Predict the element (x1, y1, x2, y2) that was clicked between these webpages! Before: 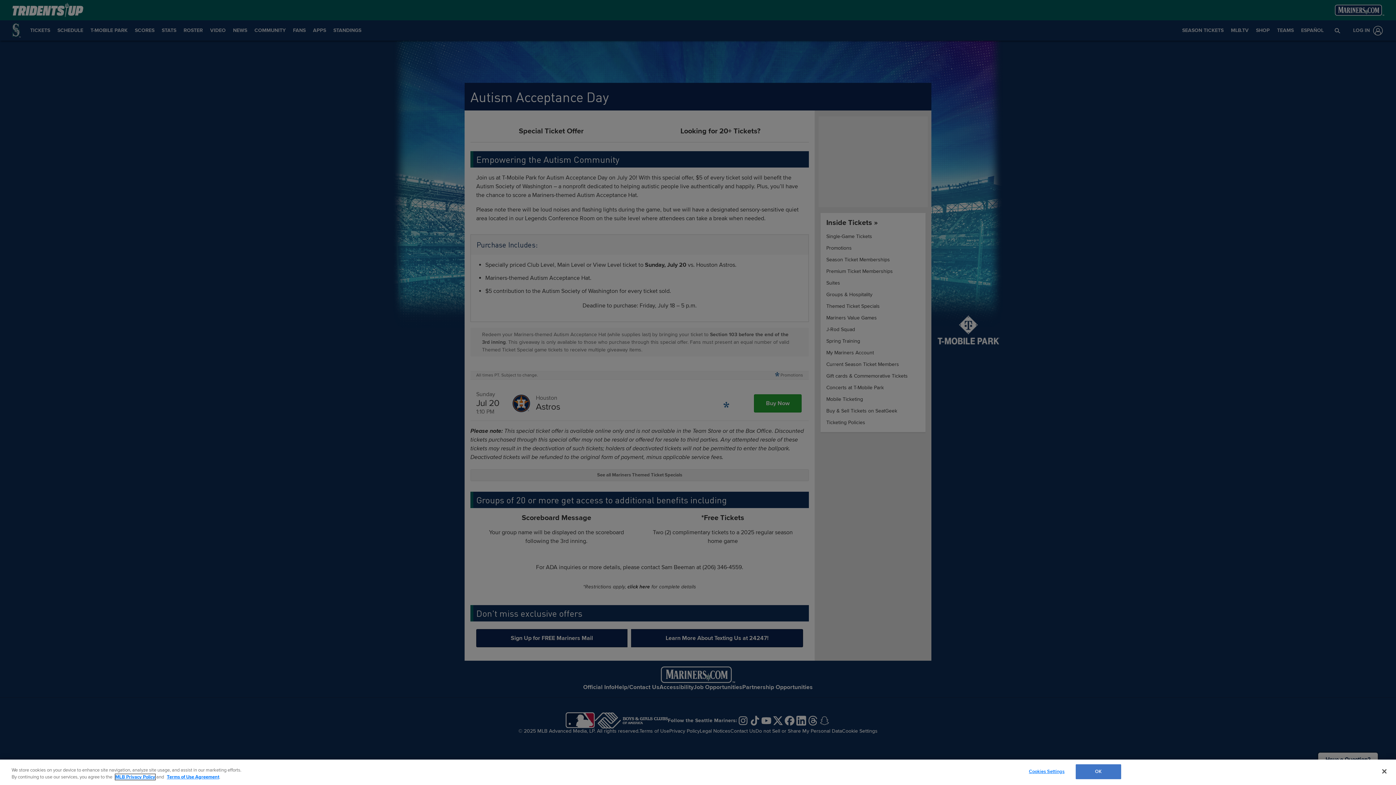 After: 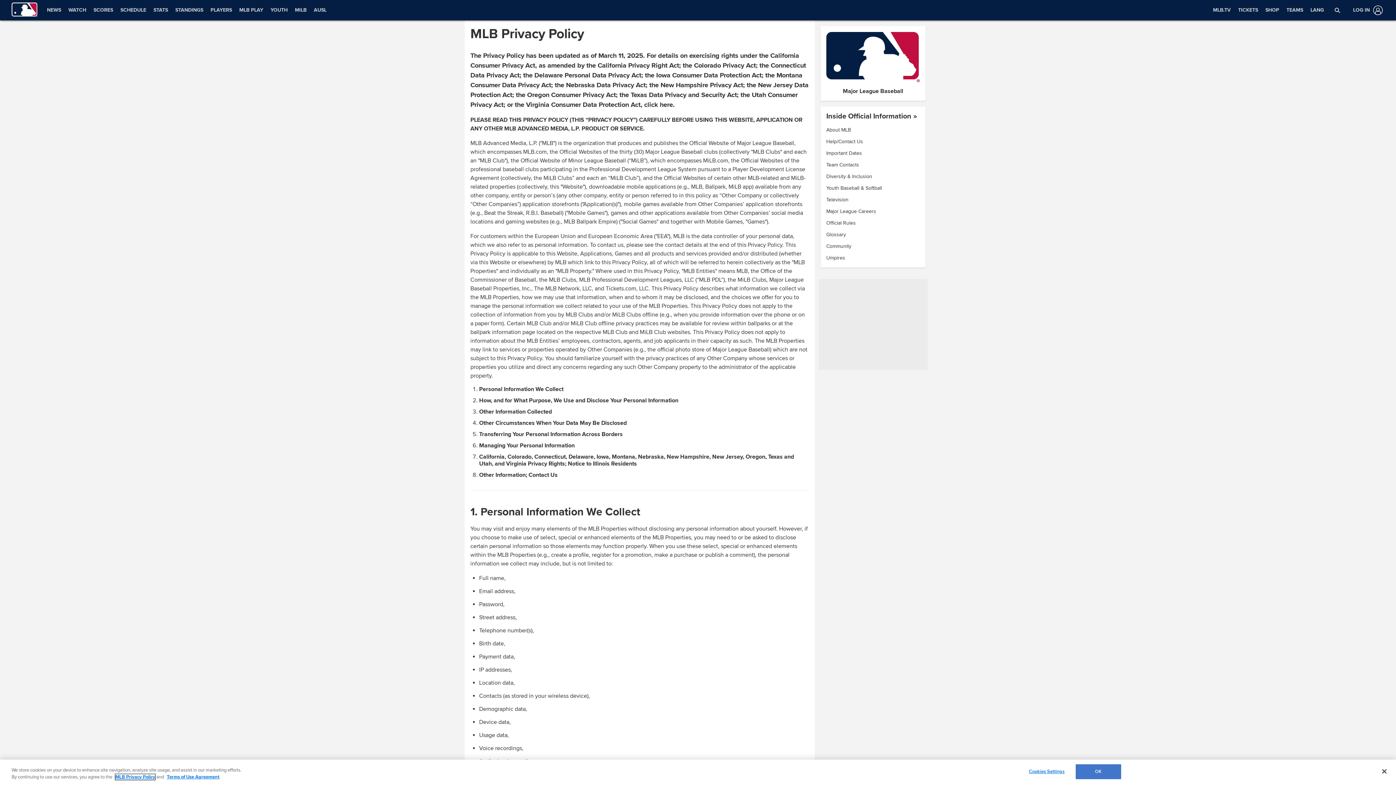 Action: bbox: (115, 774, 155, 780) label: MLB Privacy Policy